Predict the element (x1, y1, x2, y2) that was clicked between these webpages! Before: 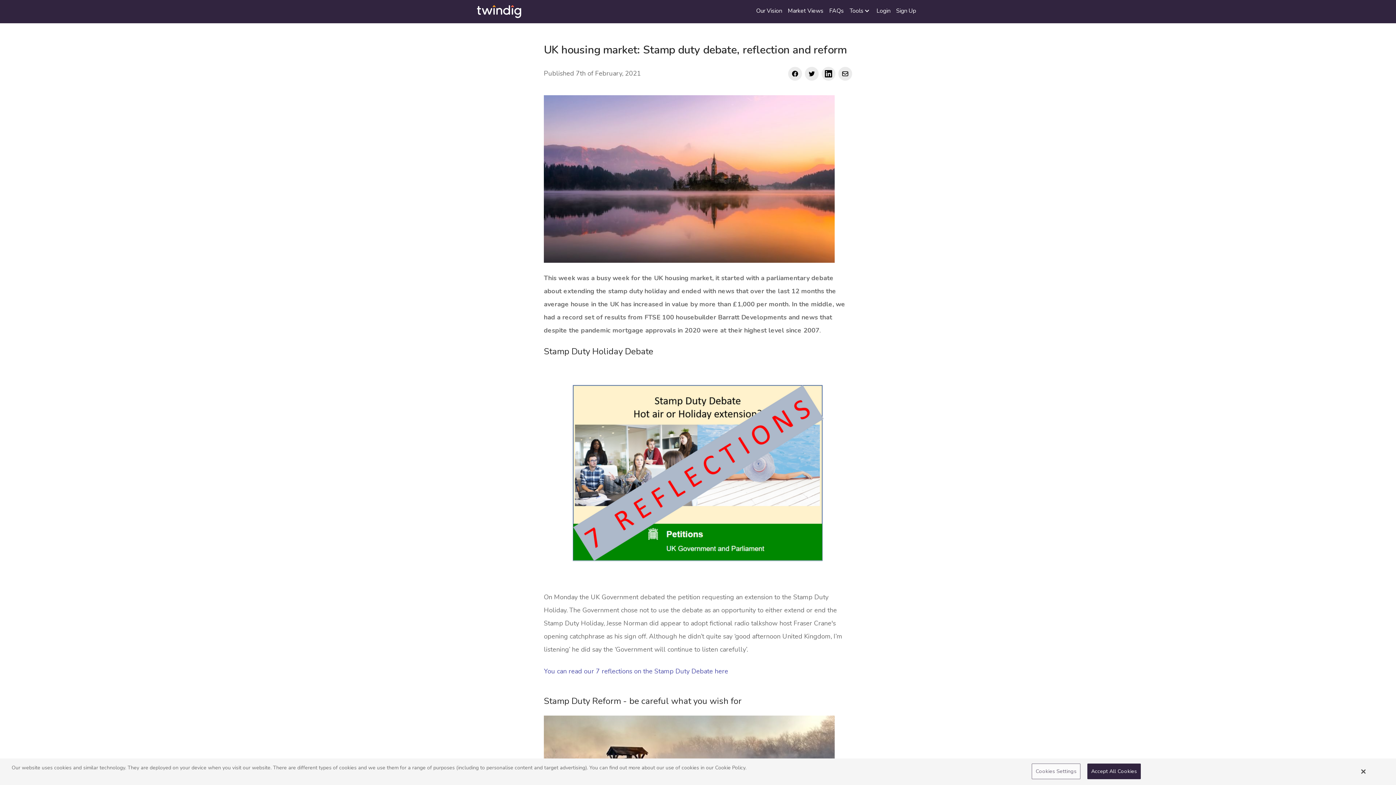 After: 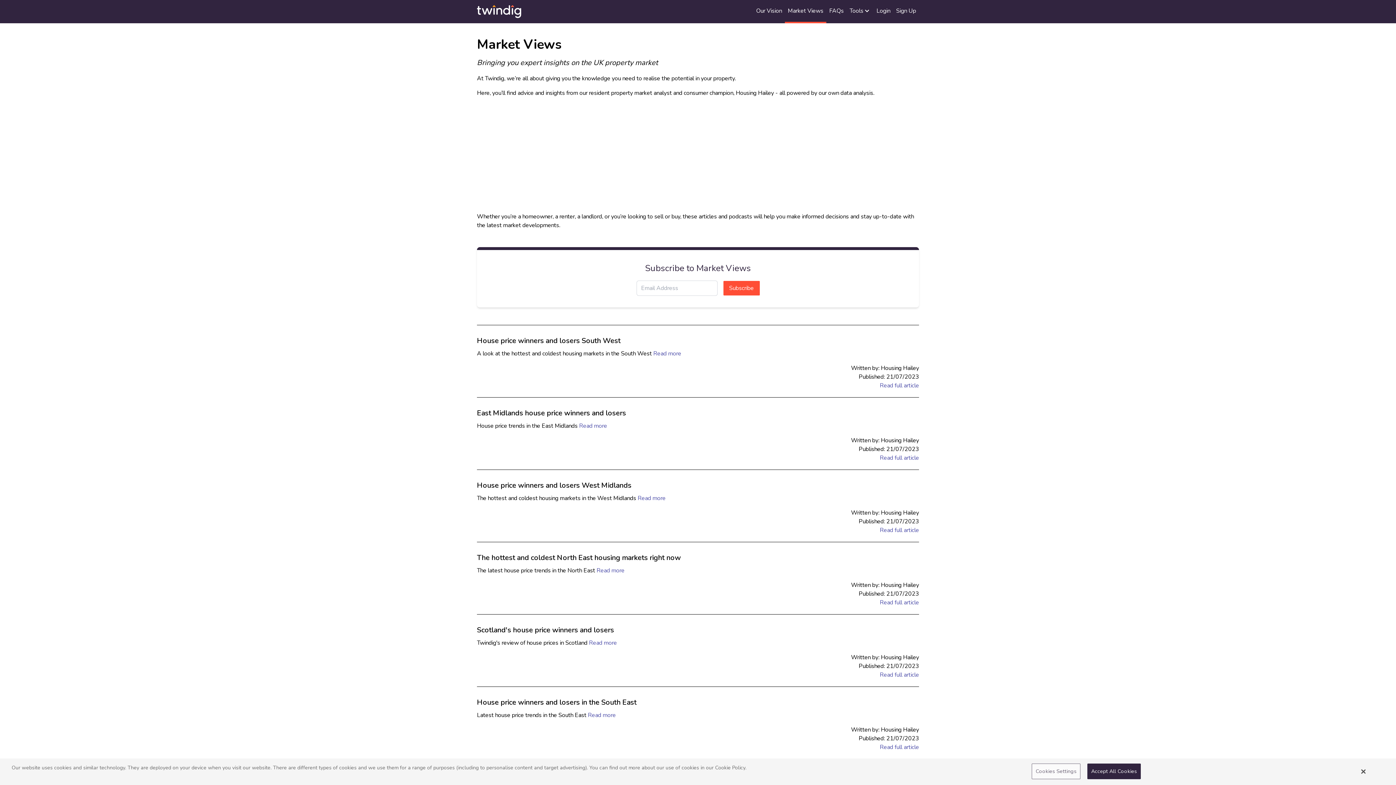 Action: label: Market Views bbox: (785, 0, 826, 23)